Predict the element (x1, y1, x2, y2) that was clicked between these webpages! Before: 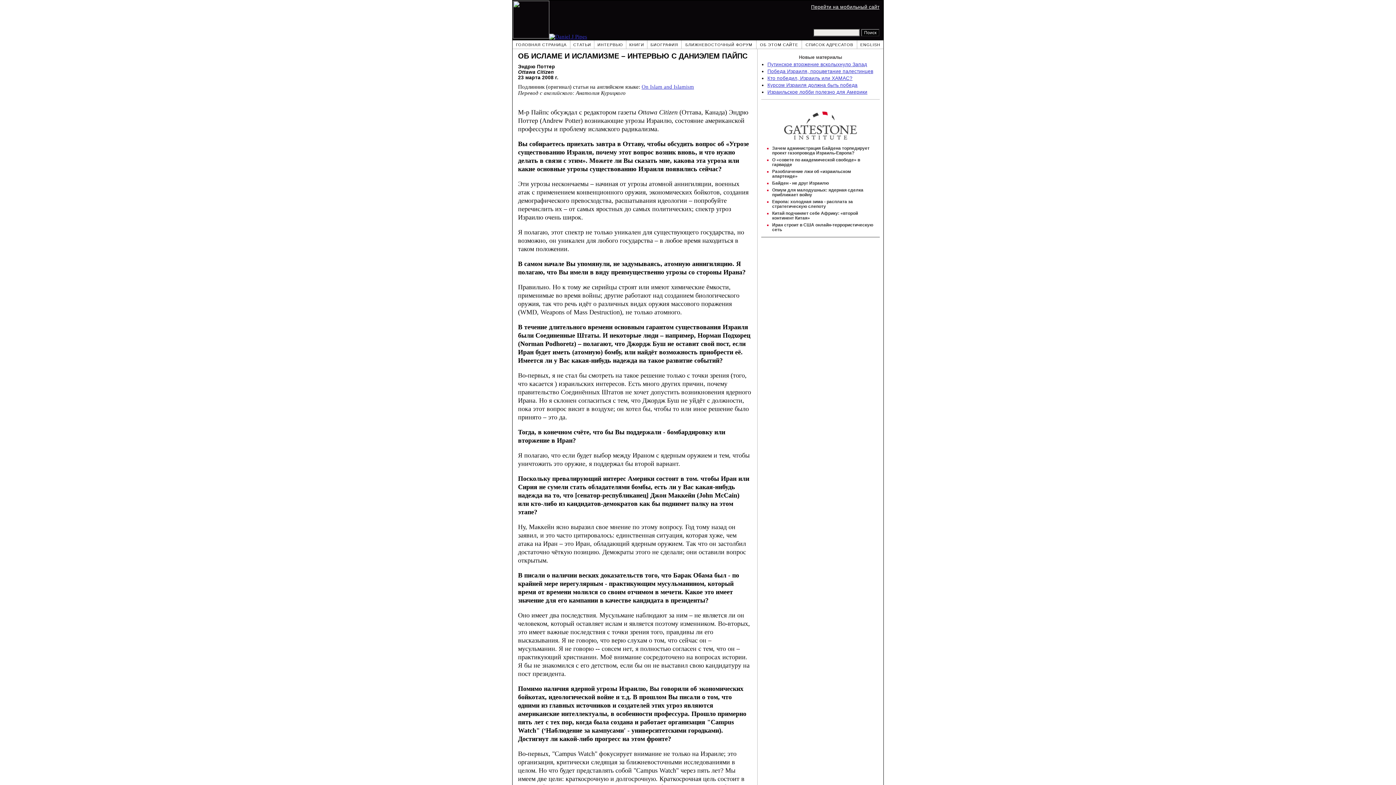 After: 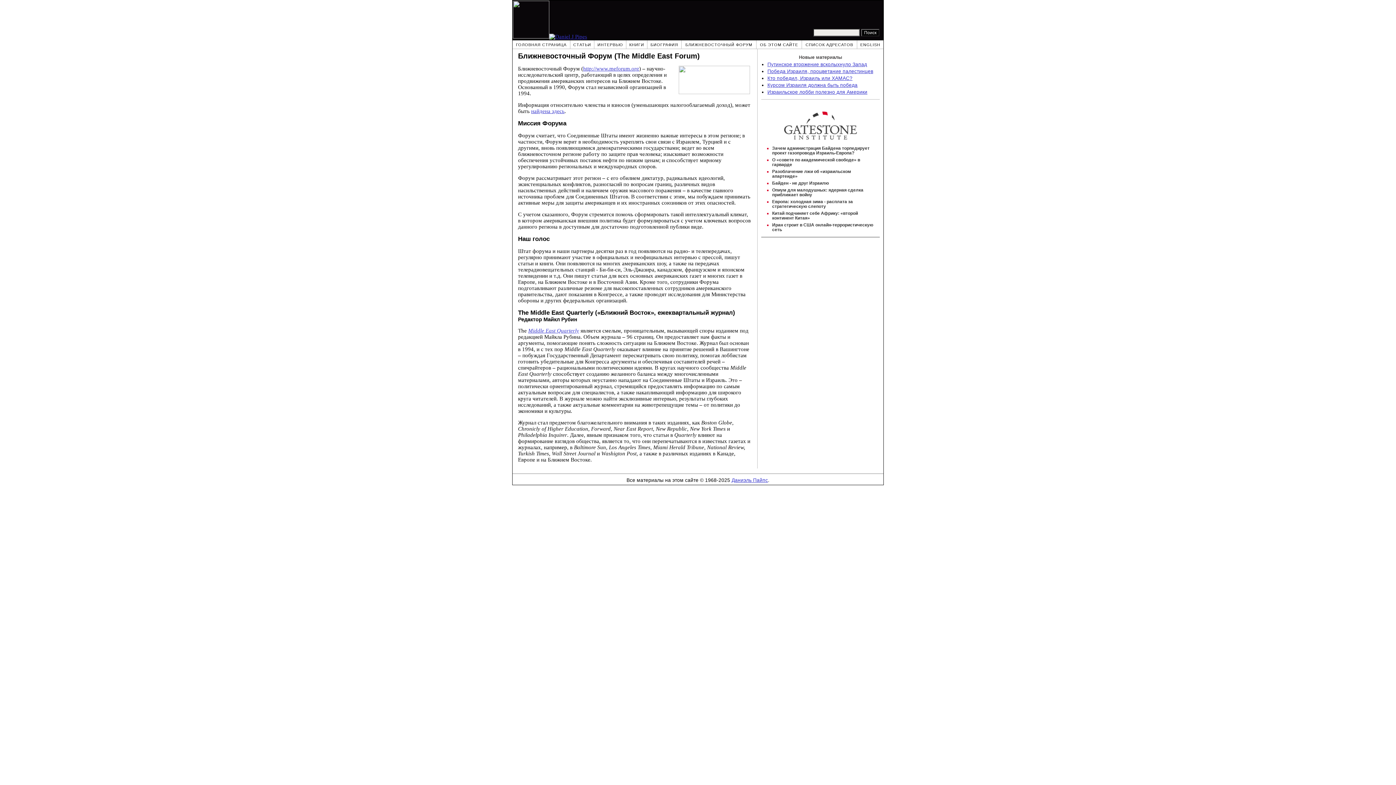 Action: label: БЛИЖНЕВОСТОЧНЫЙ ФОРУМ bbox: (685, 42, 752, 46)